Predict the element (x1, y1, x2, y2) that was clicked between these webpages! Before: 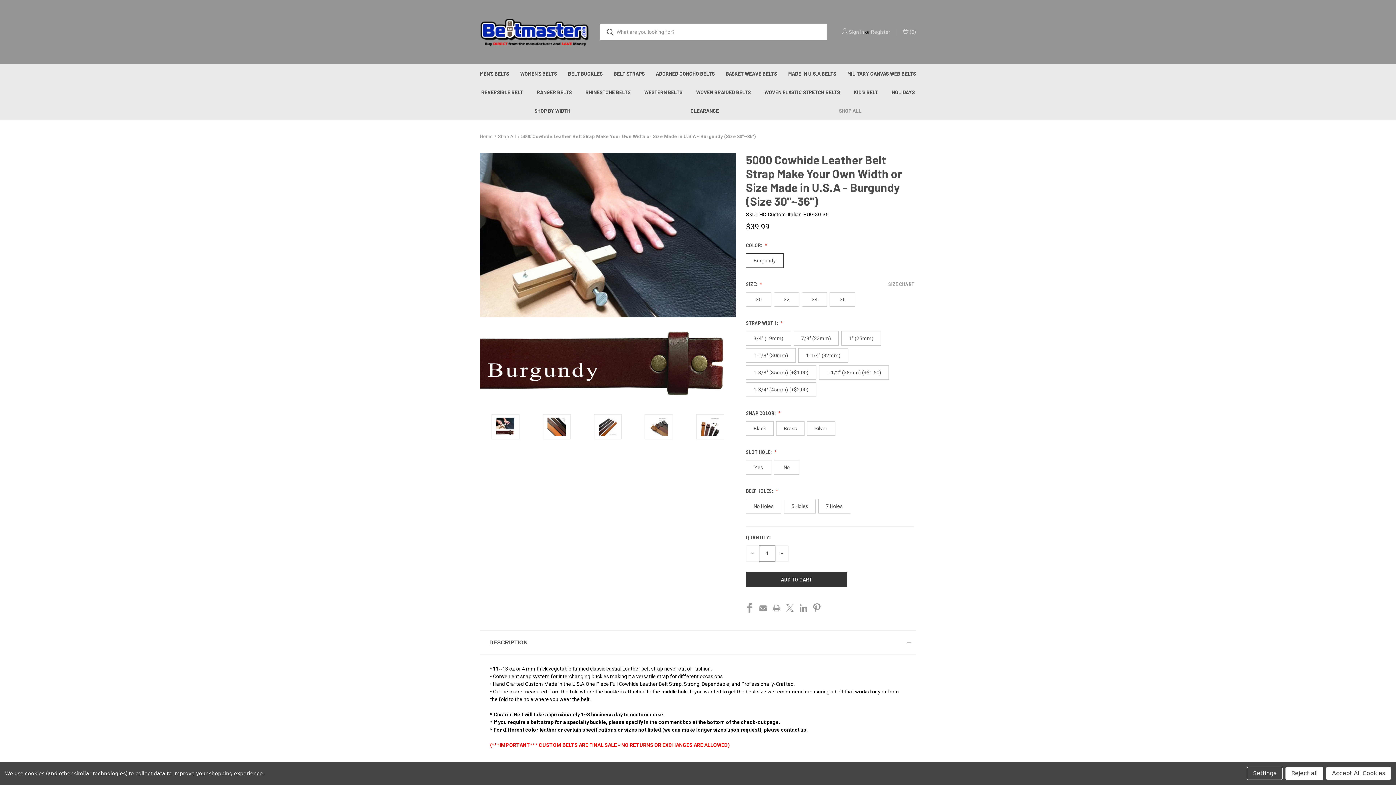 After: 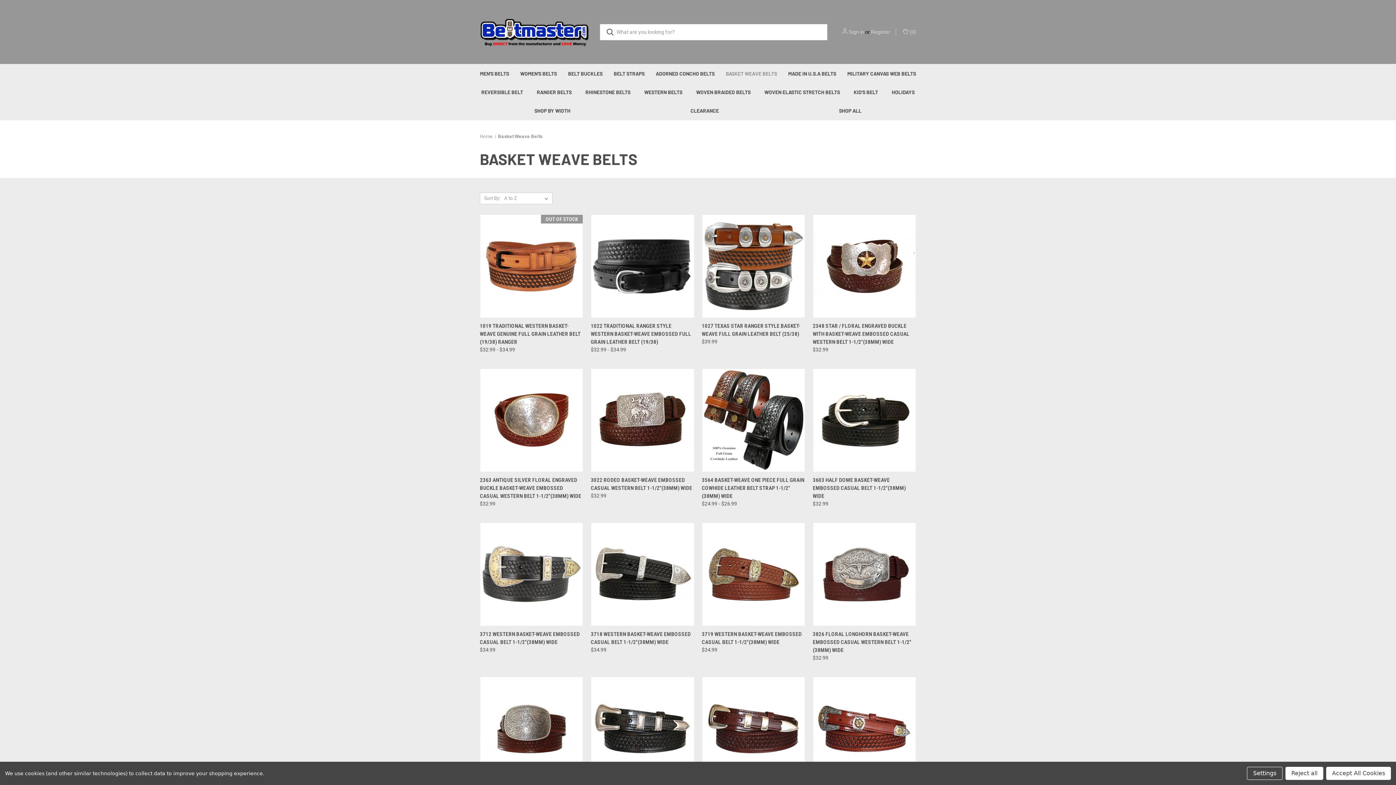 Action: bbox: (720, 64, 782, 82) label: Basket Weave Belts